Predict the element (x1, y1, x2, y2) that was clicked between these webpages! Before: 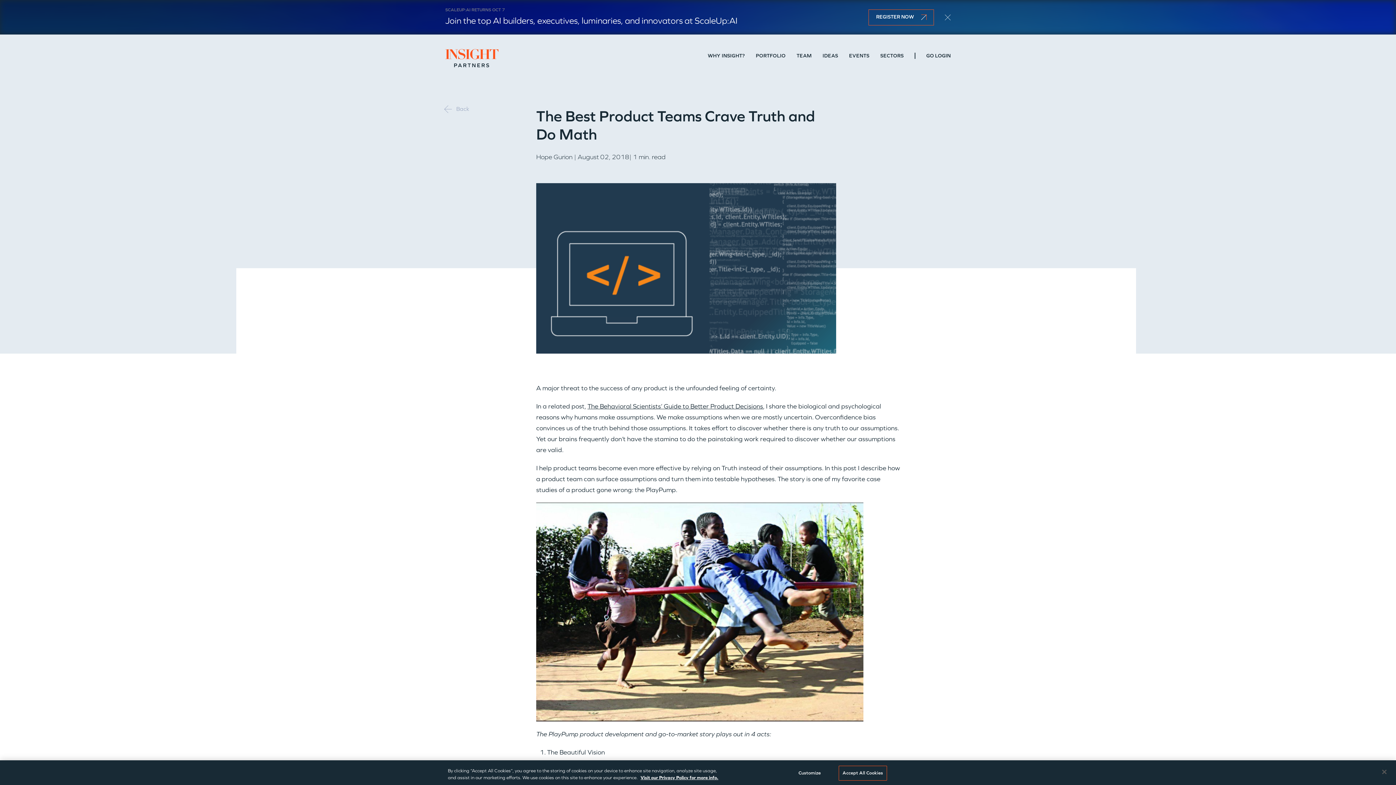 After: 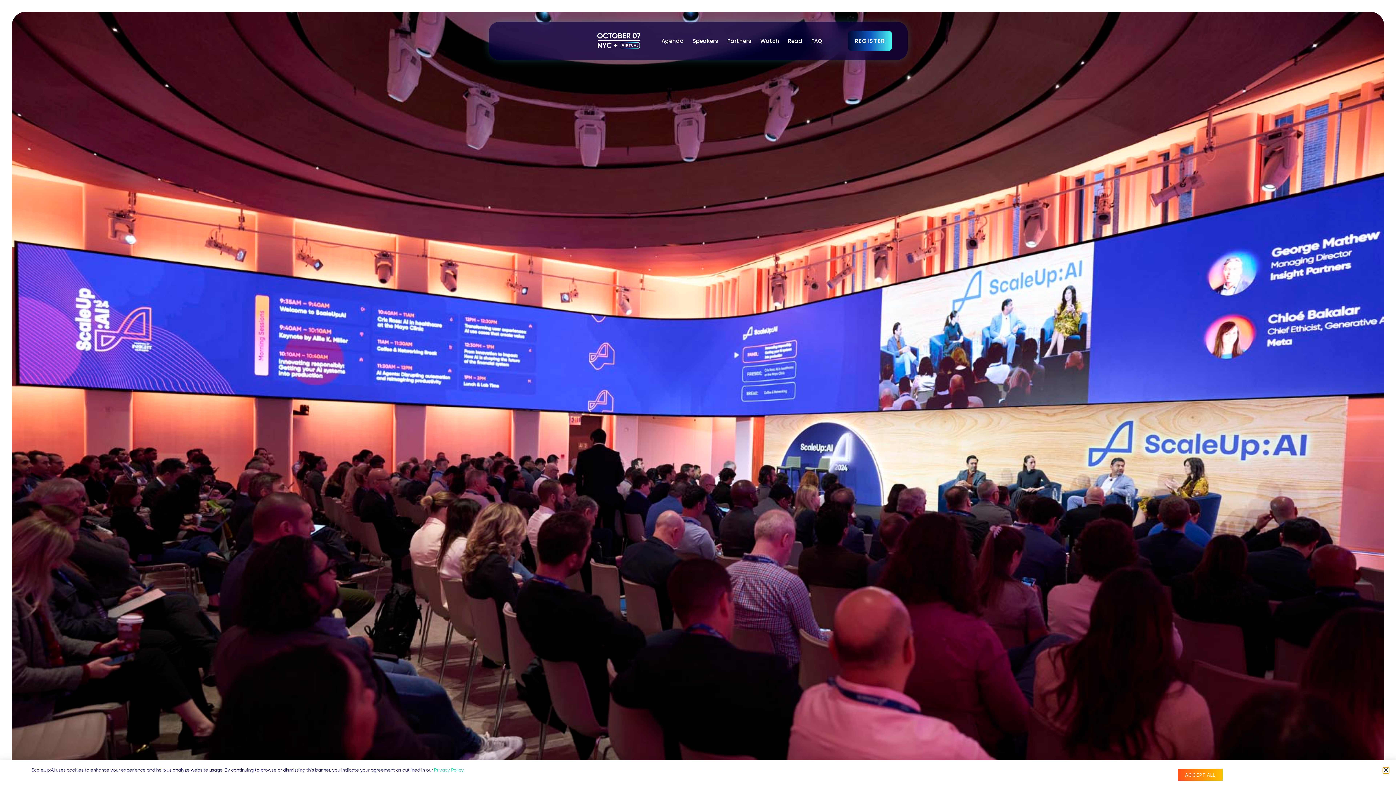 Action: bbox: (868, 9, 934, 25) label: REGISTER NOW